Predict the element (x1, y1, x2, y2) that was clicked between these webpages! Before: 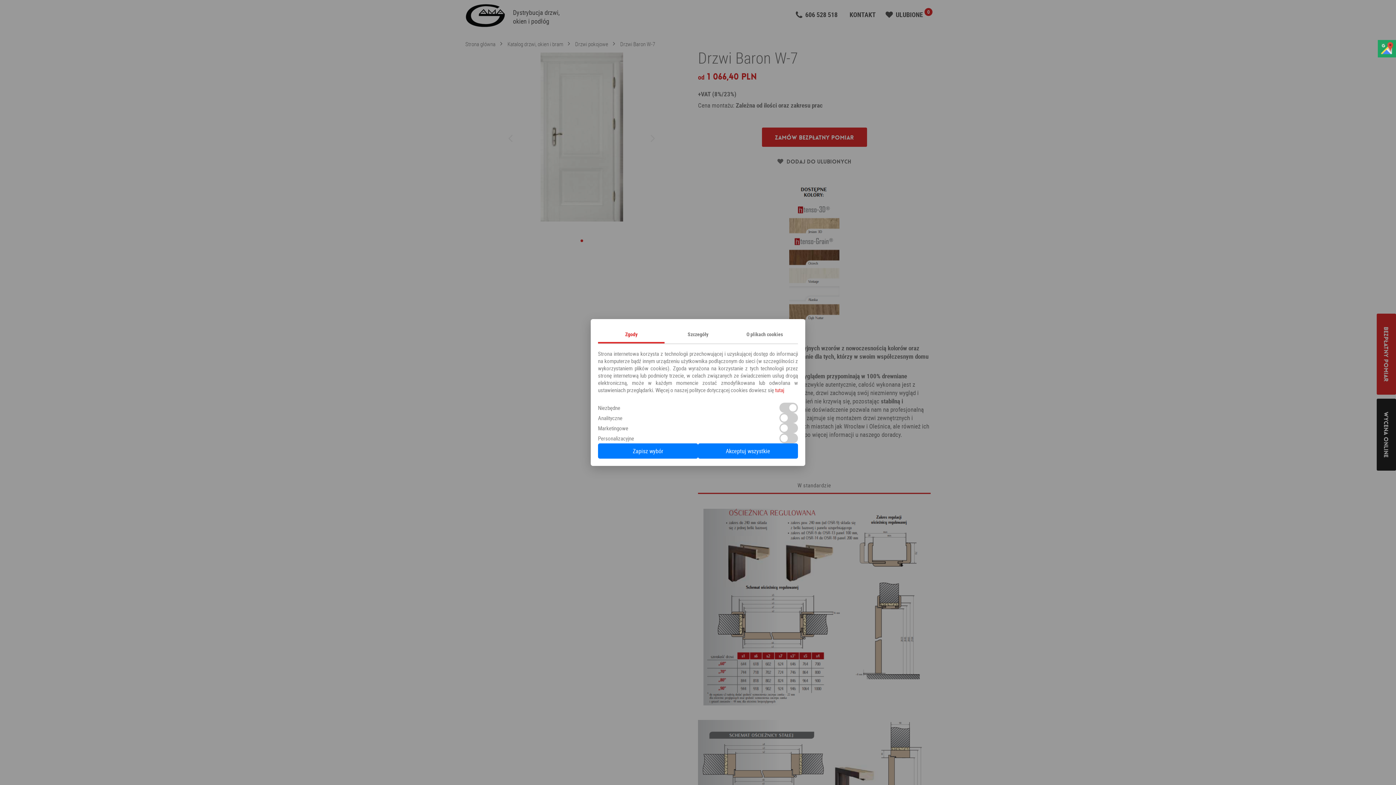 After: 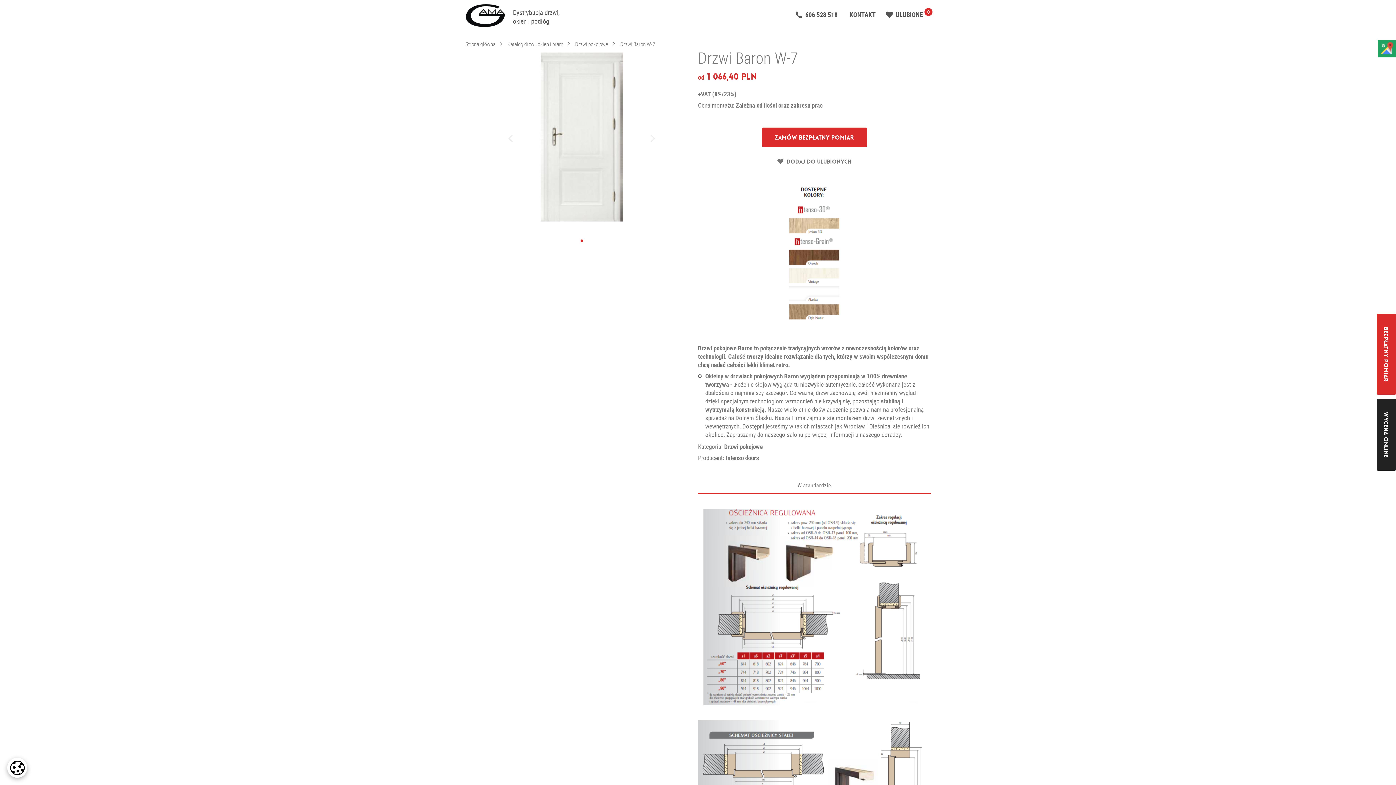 Action: label: Zapisz wybór bbox: (598, 443, 698, 458)